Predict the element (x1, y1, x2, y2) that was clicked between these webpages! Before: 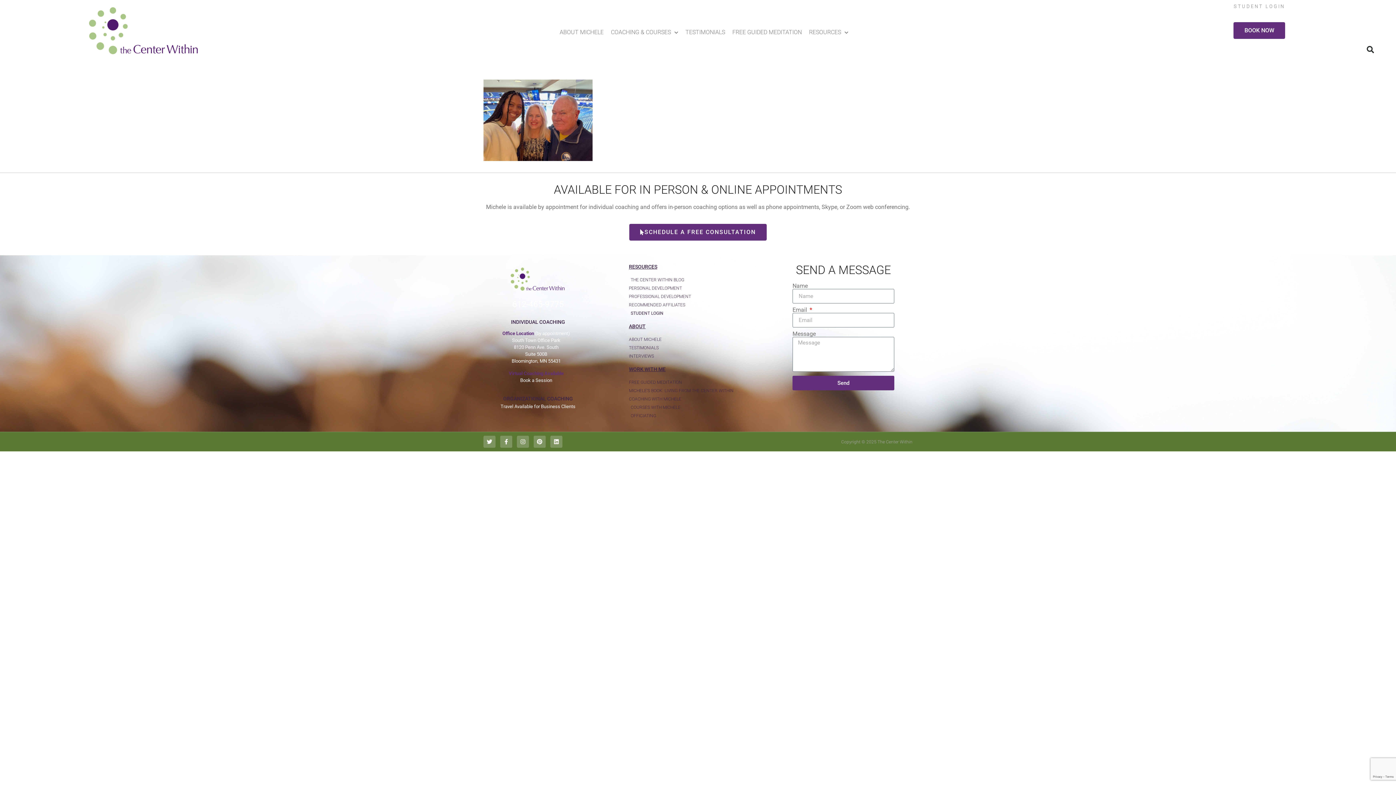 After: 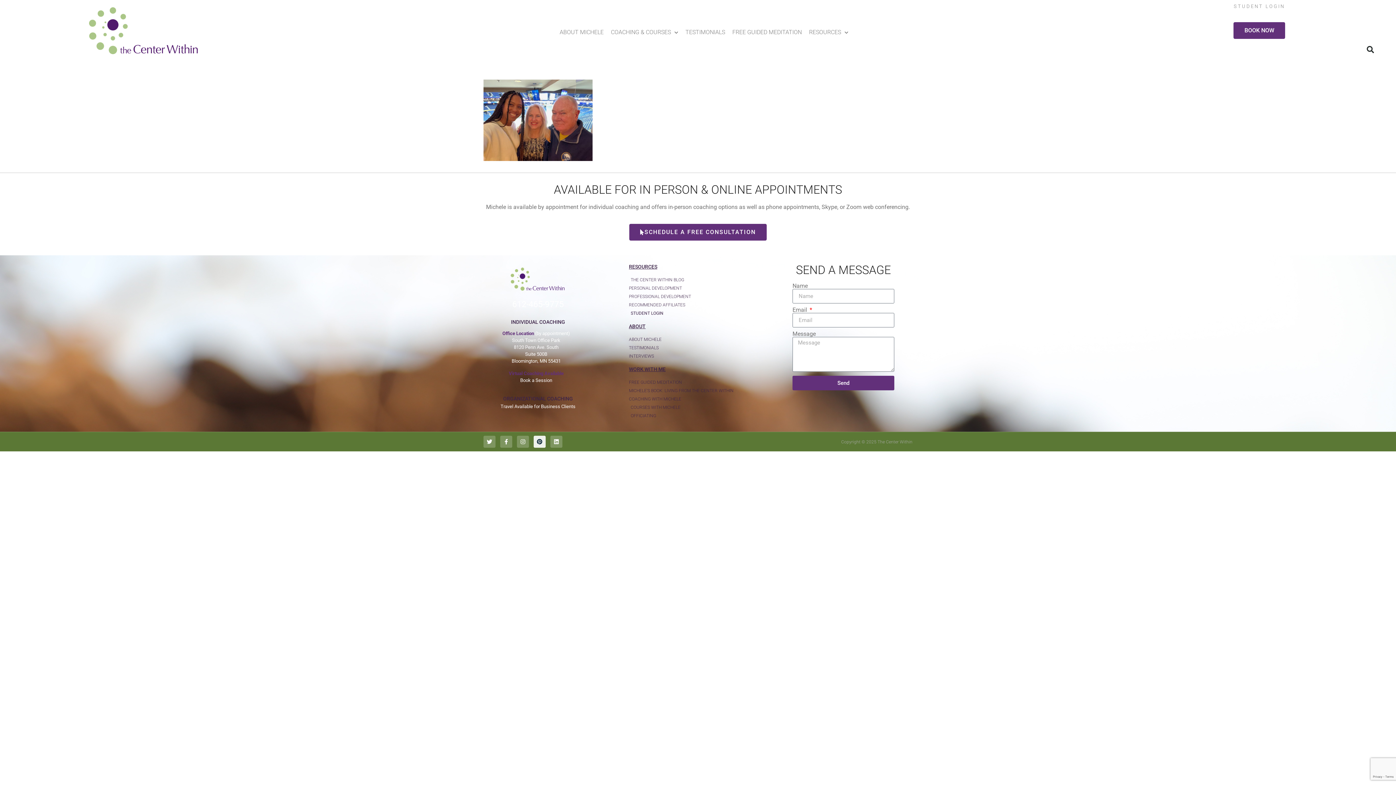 Action: bbox: (533, 436, 545, 448) label: Pinterest